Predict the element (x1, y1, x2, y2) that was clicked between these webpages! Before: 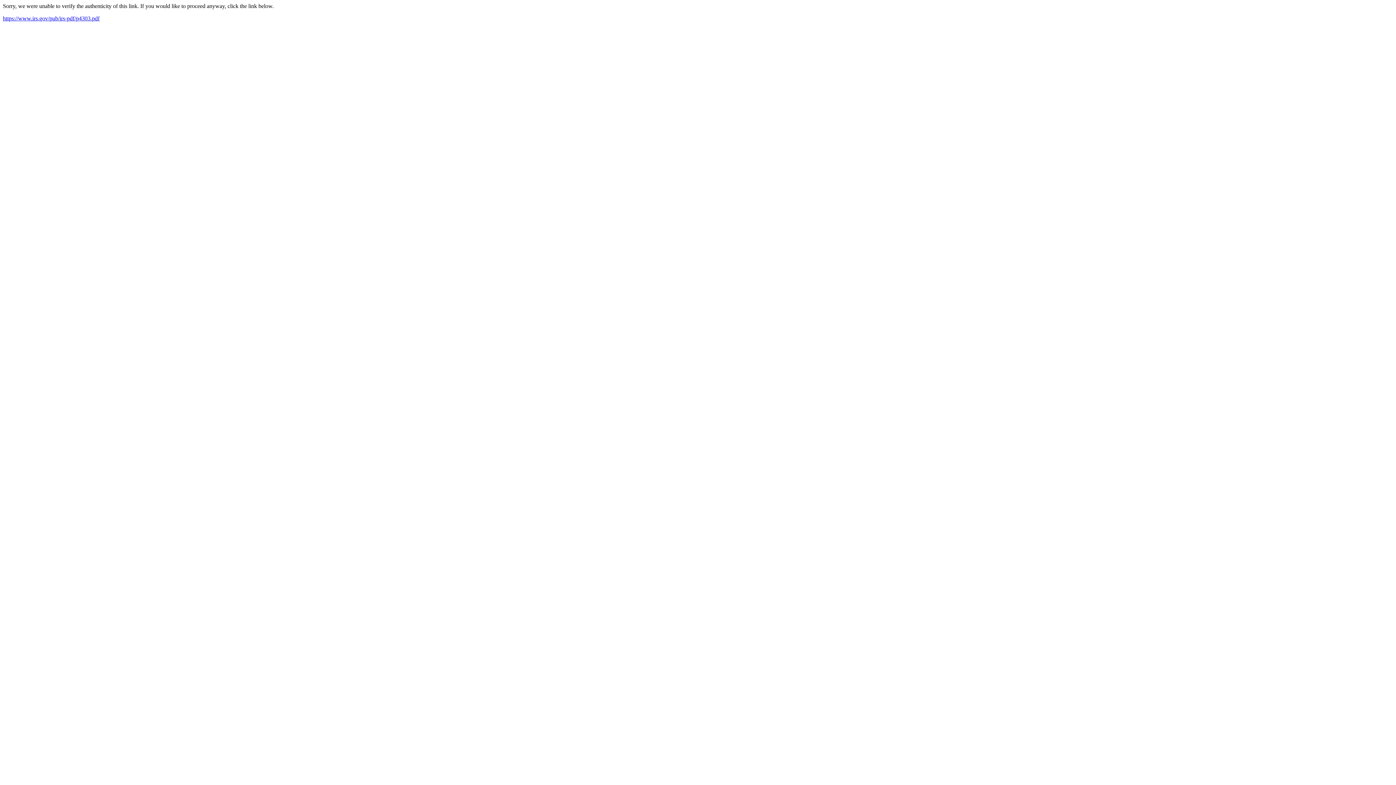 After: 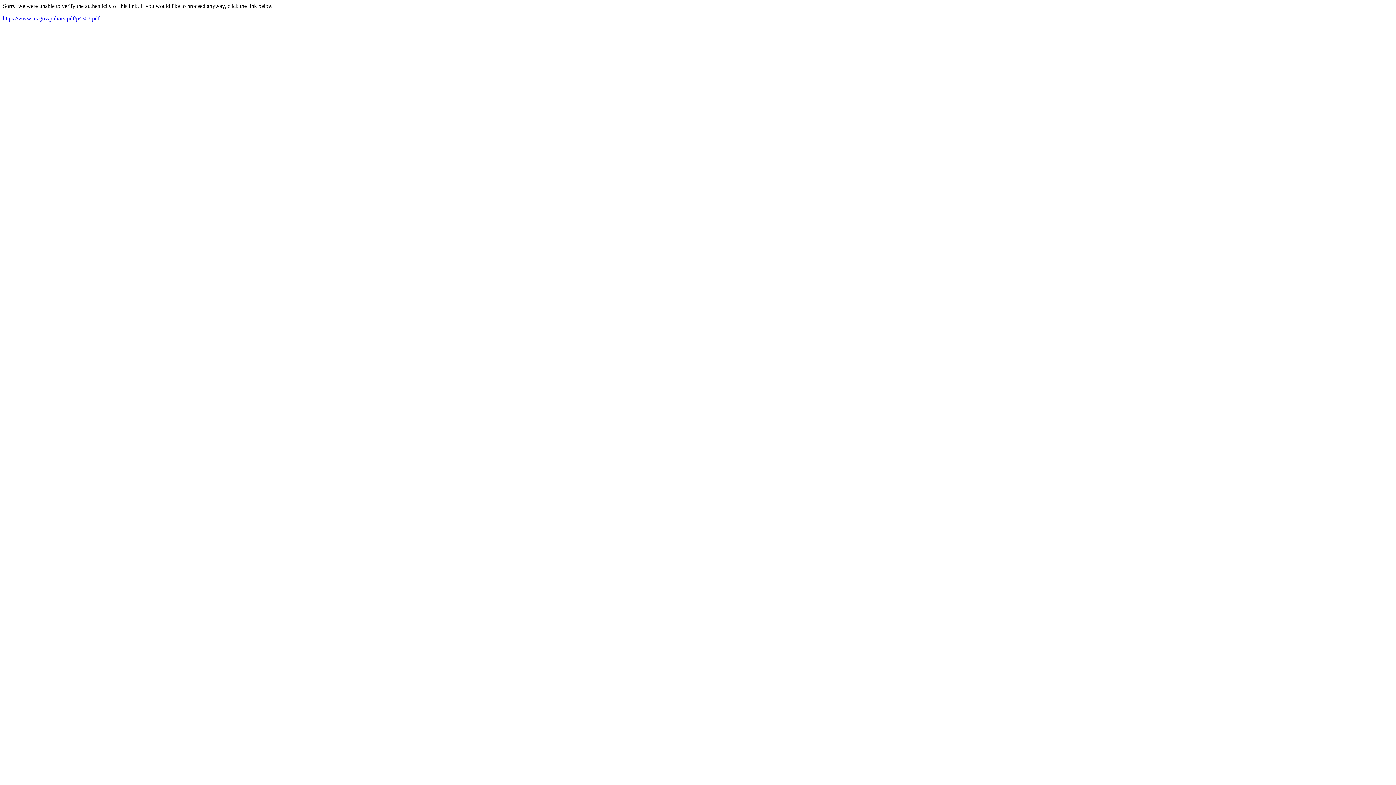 Action: label: https://www.irs.gov/pub/irs-pdf/p4303.pdf bbox: (2, 15, 99, 21)